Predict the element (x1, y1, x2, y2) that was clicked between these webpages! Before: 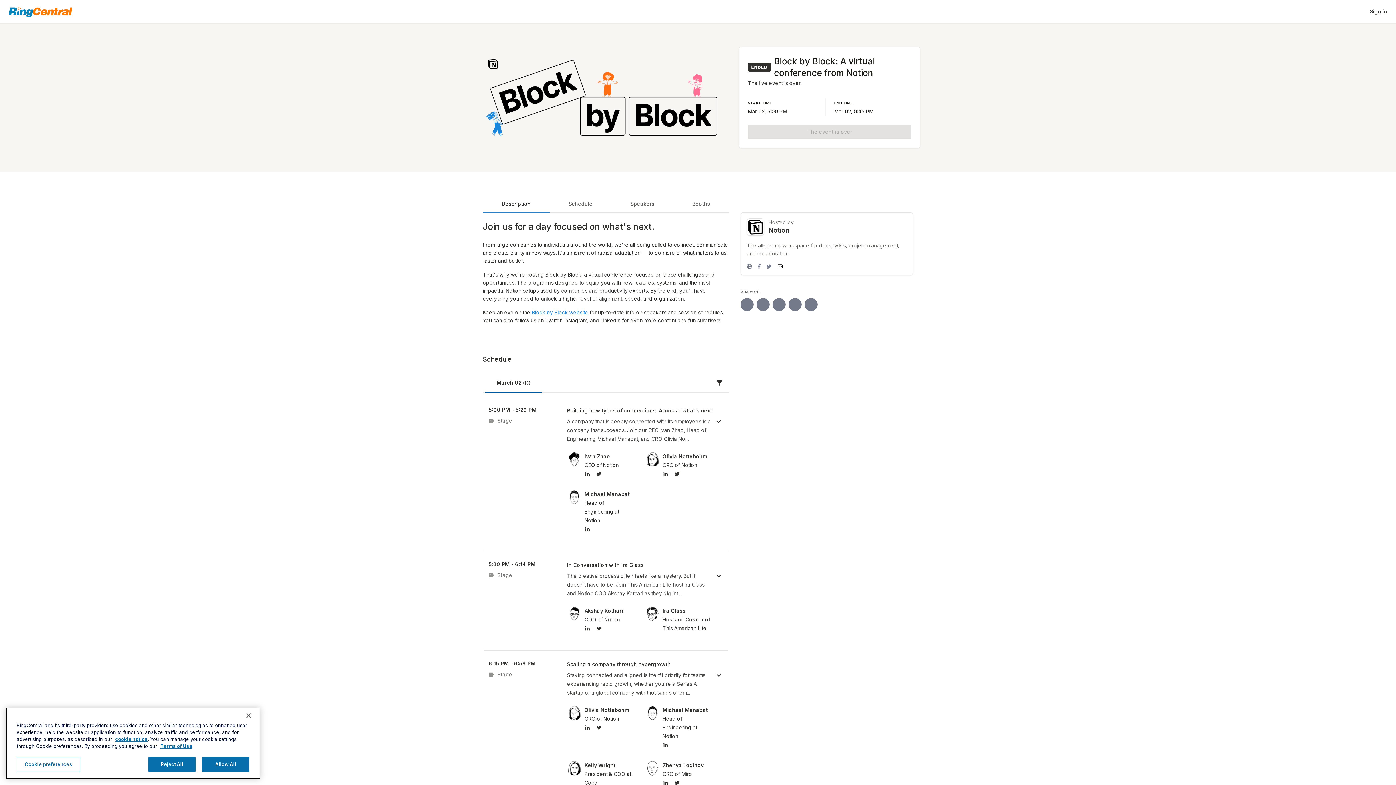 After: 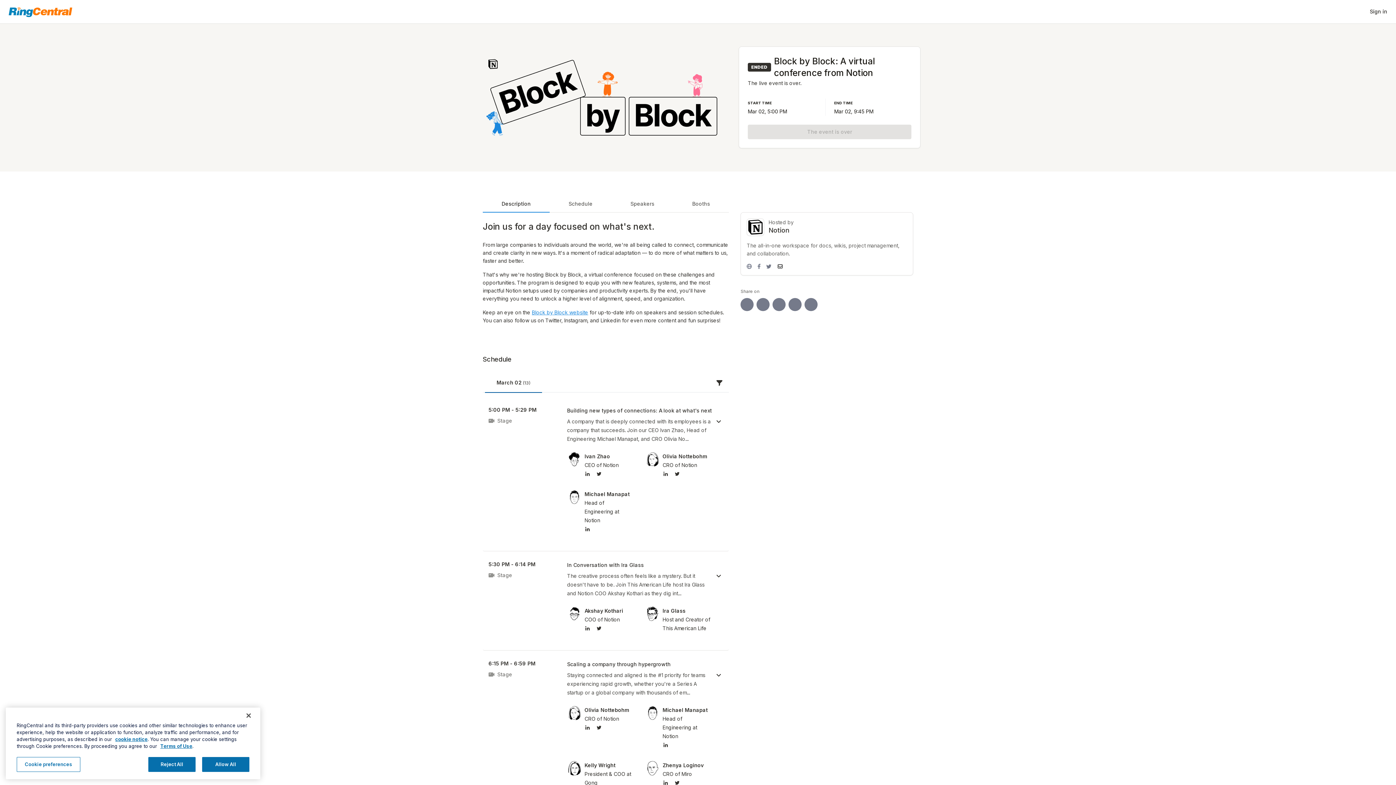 Action: label: Notion Email bbox: (777, 263, 783, 269)